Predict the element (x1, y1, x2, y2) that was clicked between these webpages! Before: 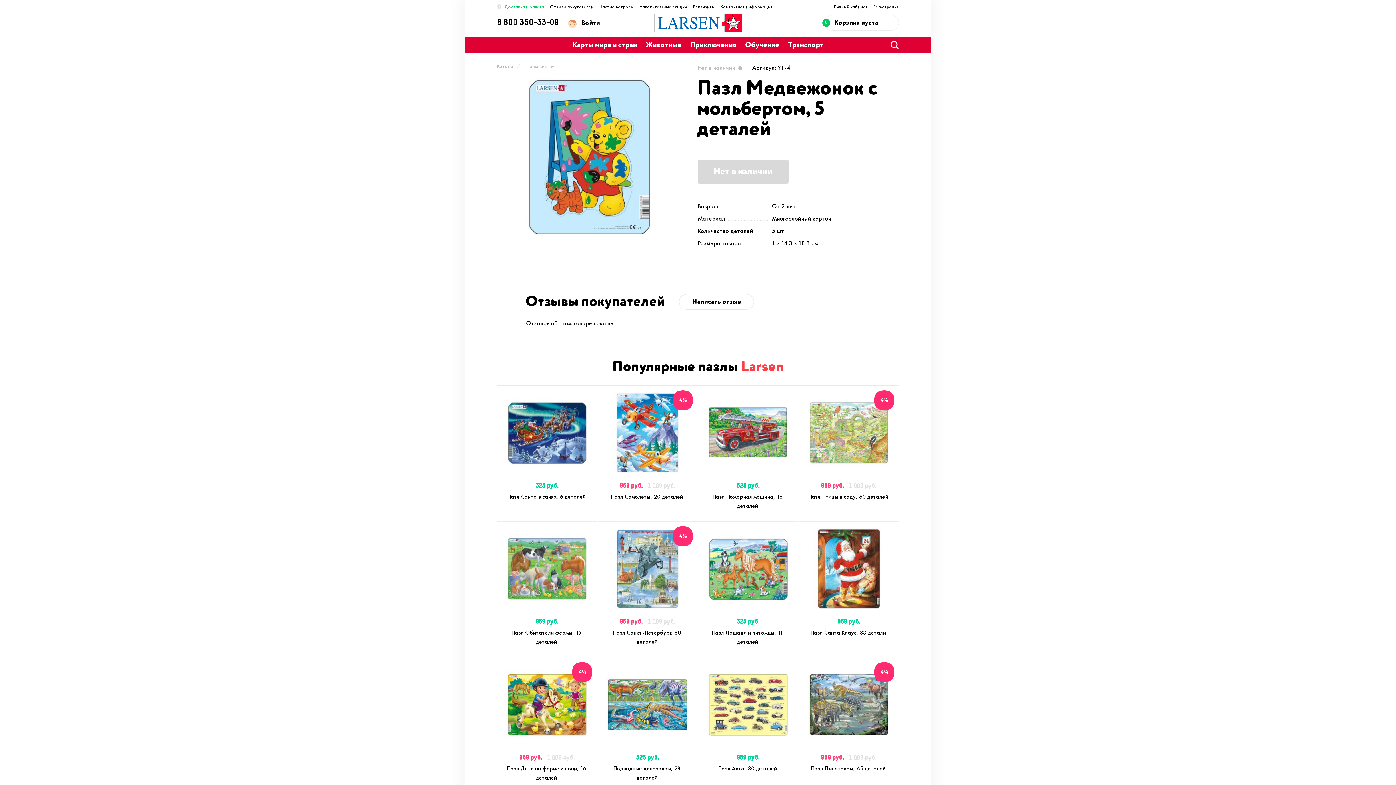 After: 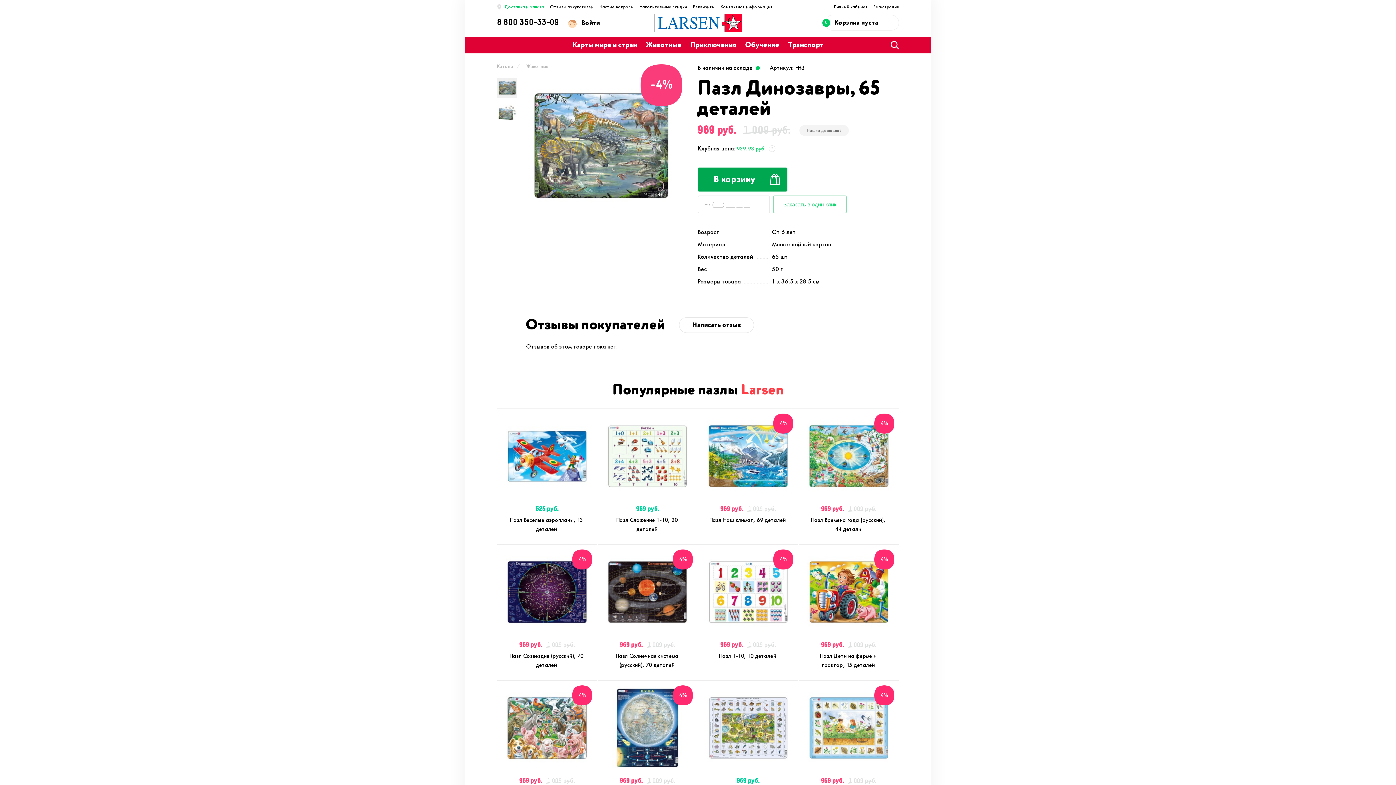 Action: bbox: (798, 754, 899, 773) label: 969 руб. 1 009 руб.
Пазл Динозавры, 65 деталей